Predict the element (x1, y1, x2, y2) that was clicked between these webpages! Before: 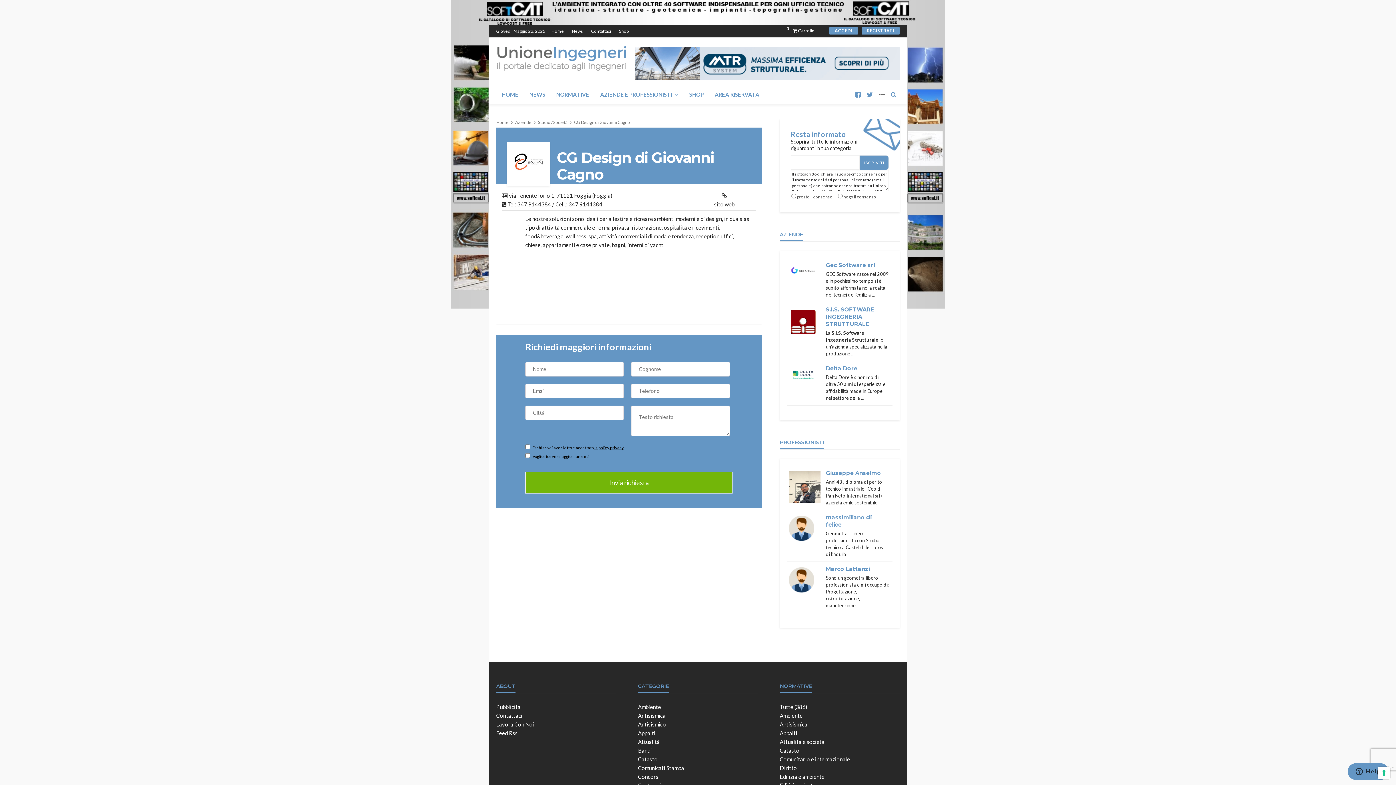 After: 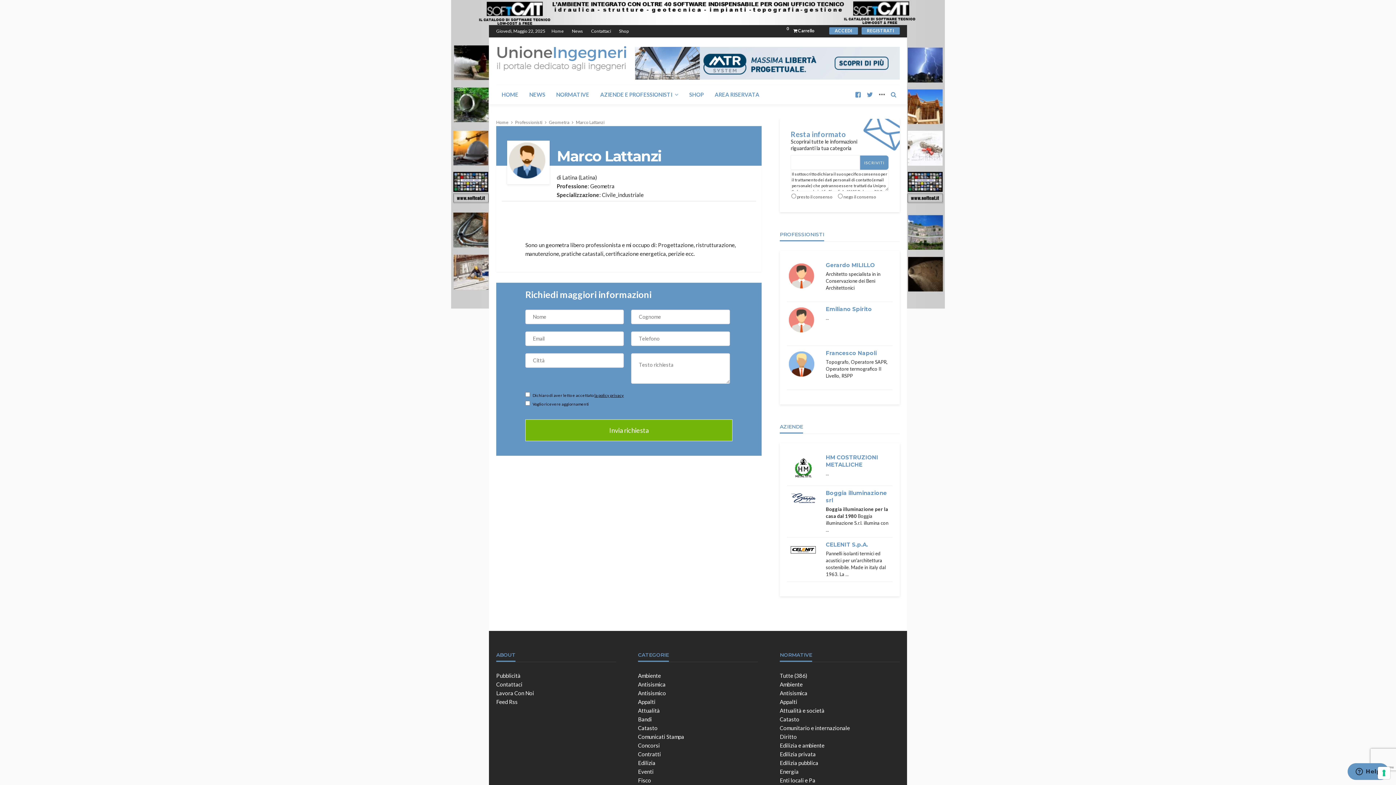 Action: bbox: (789, 576, 814, 582)